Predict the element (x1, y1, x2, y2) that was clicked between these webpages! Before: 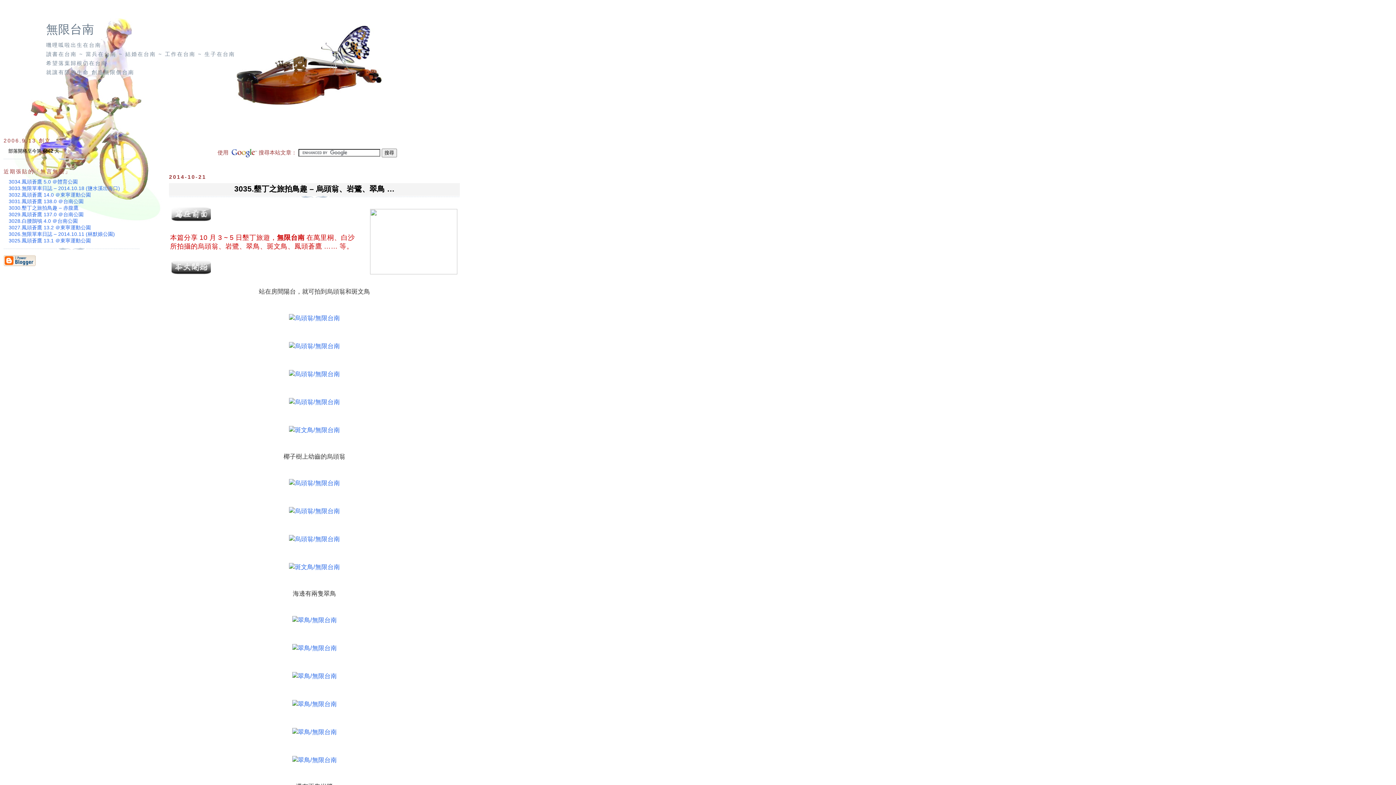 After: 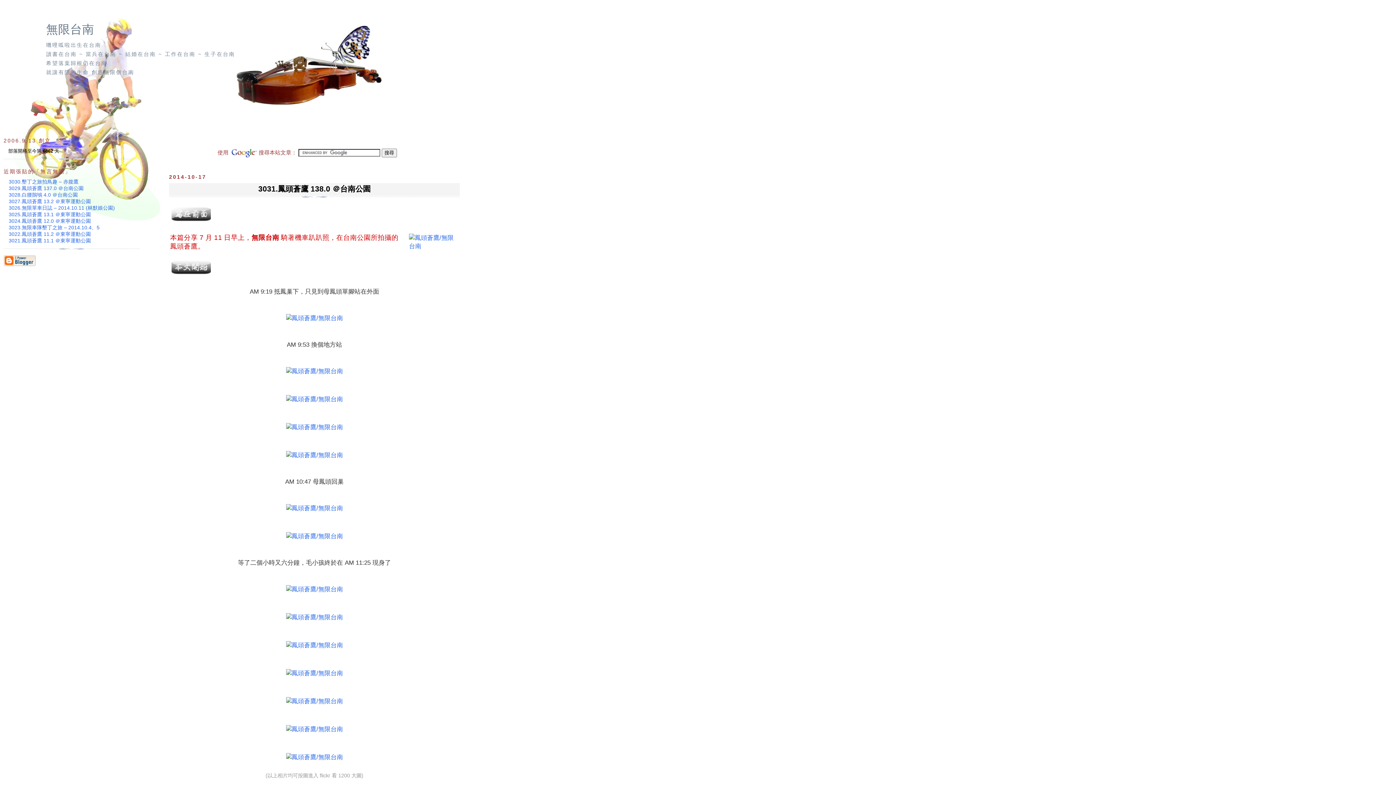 Action: label: 3031.鳳頭蒼鷹 138.0 ＠台南公園 bbox: (8, 198, 83, 204)